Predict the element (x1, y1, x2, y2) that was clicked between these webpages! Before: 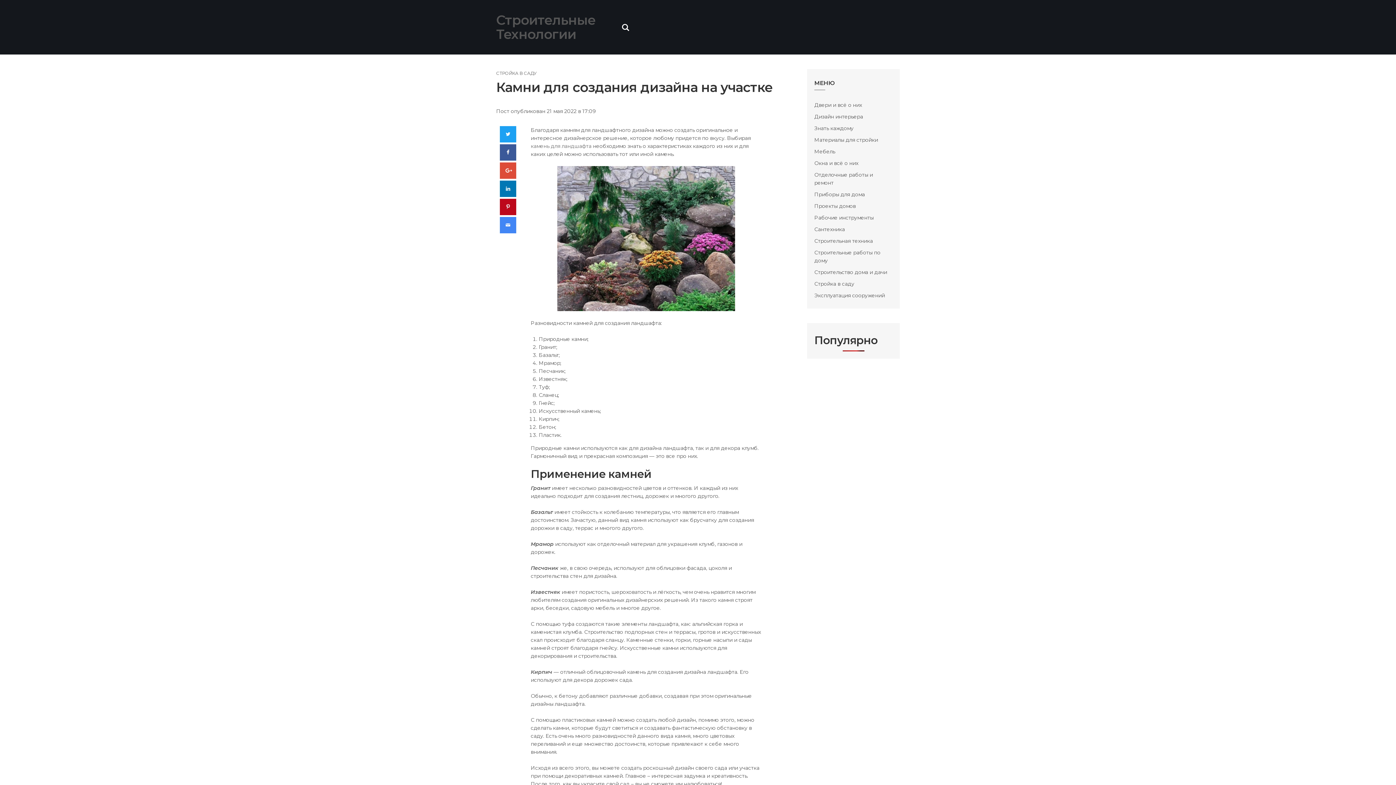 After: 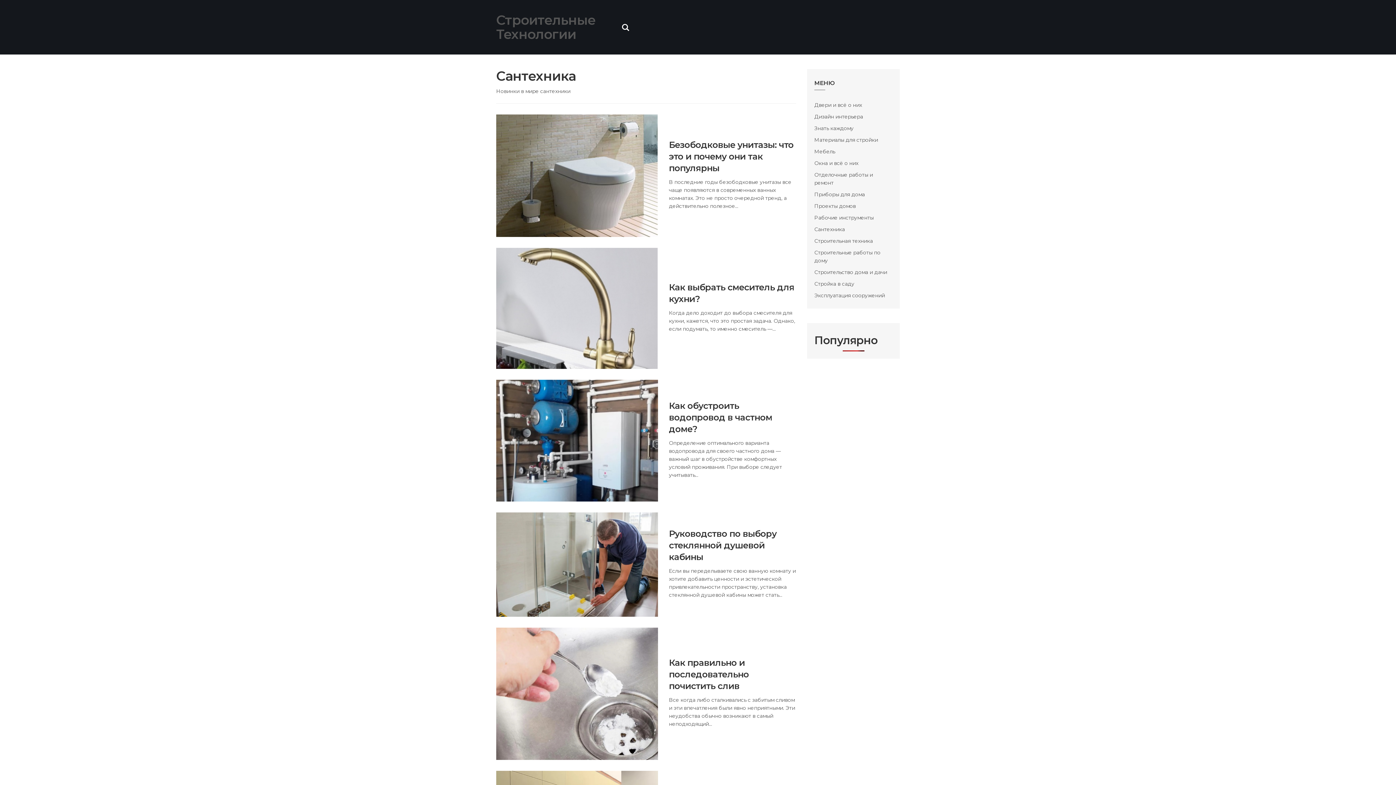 Action: label: Сантехника bbox: (814, 226, 845, 232)